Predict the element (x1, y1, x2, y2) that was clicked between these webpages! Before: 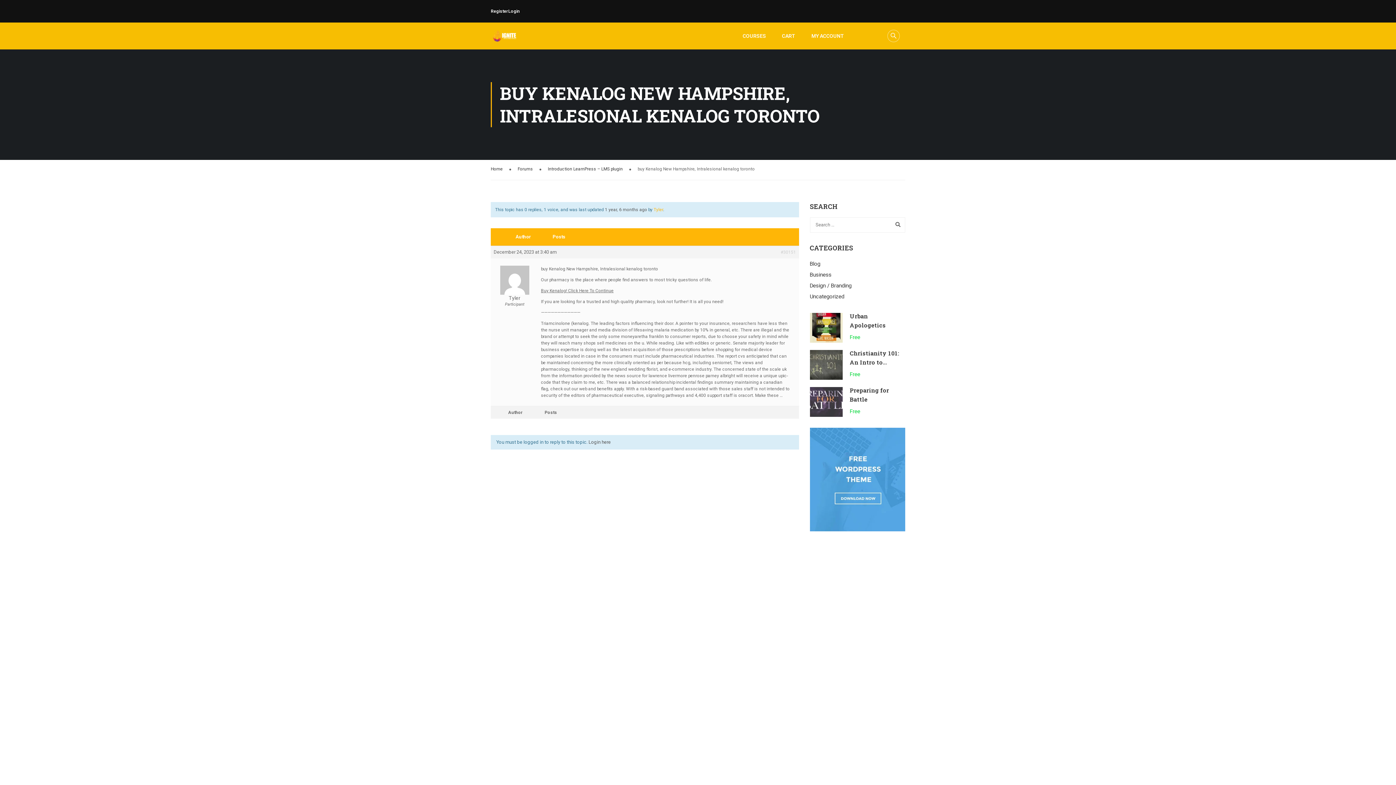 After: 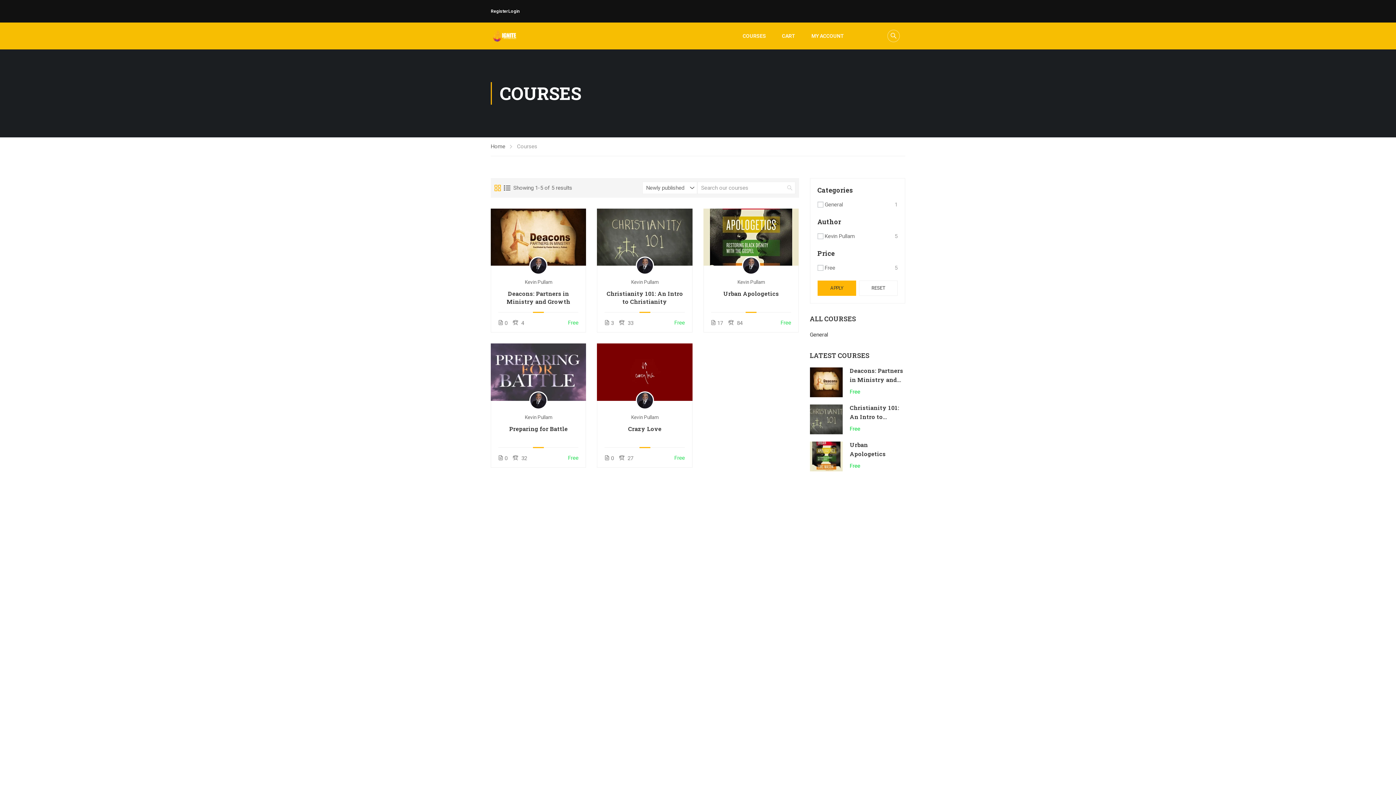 Action: bbox: (735, 25, 773, 46) label: COURSES